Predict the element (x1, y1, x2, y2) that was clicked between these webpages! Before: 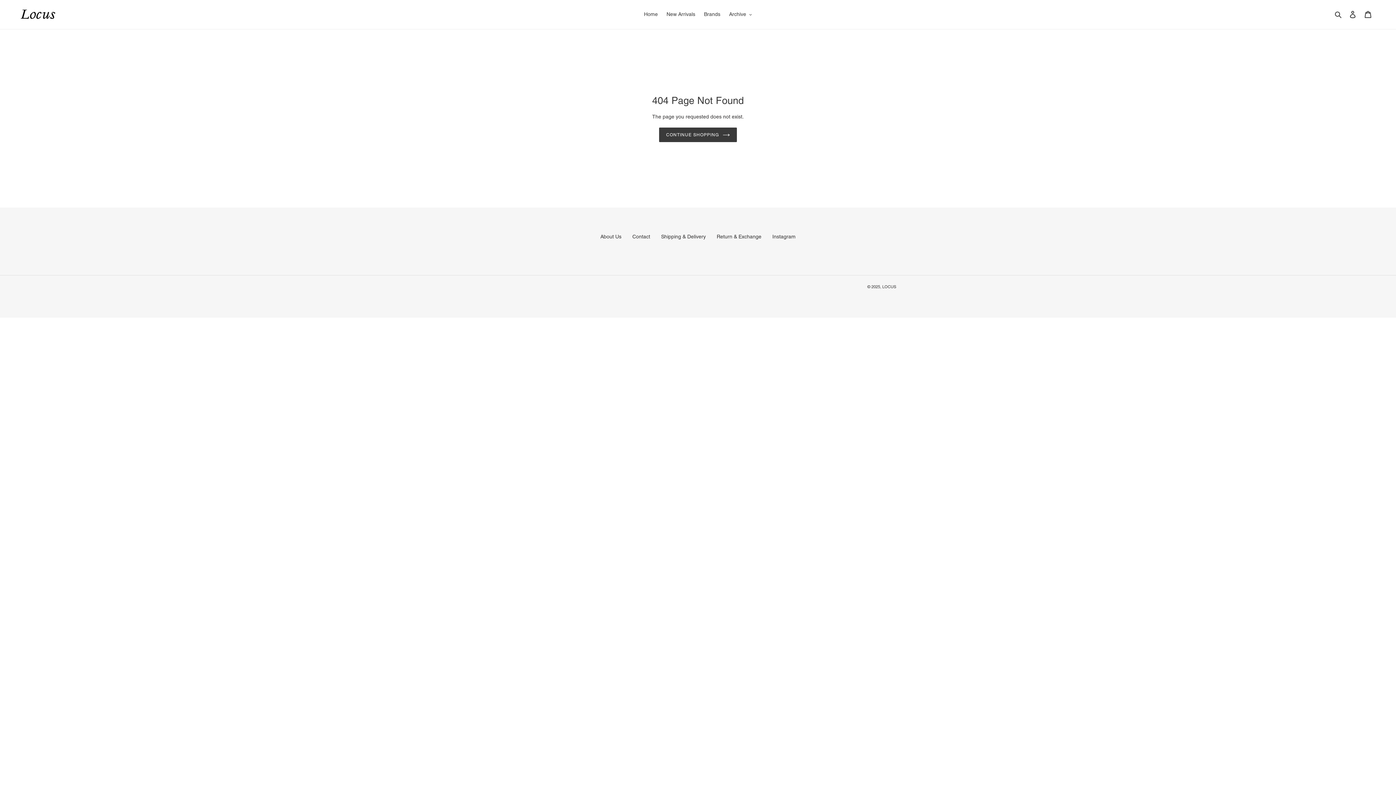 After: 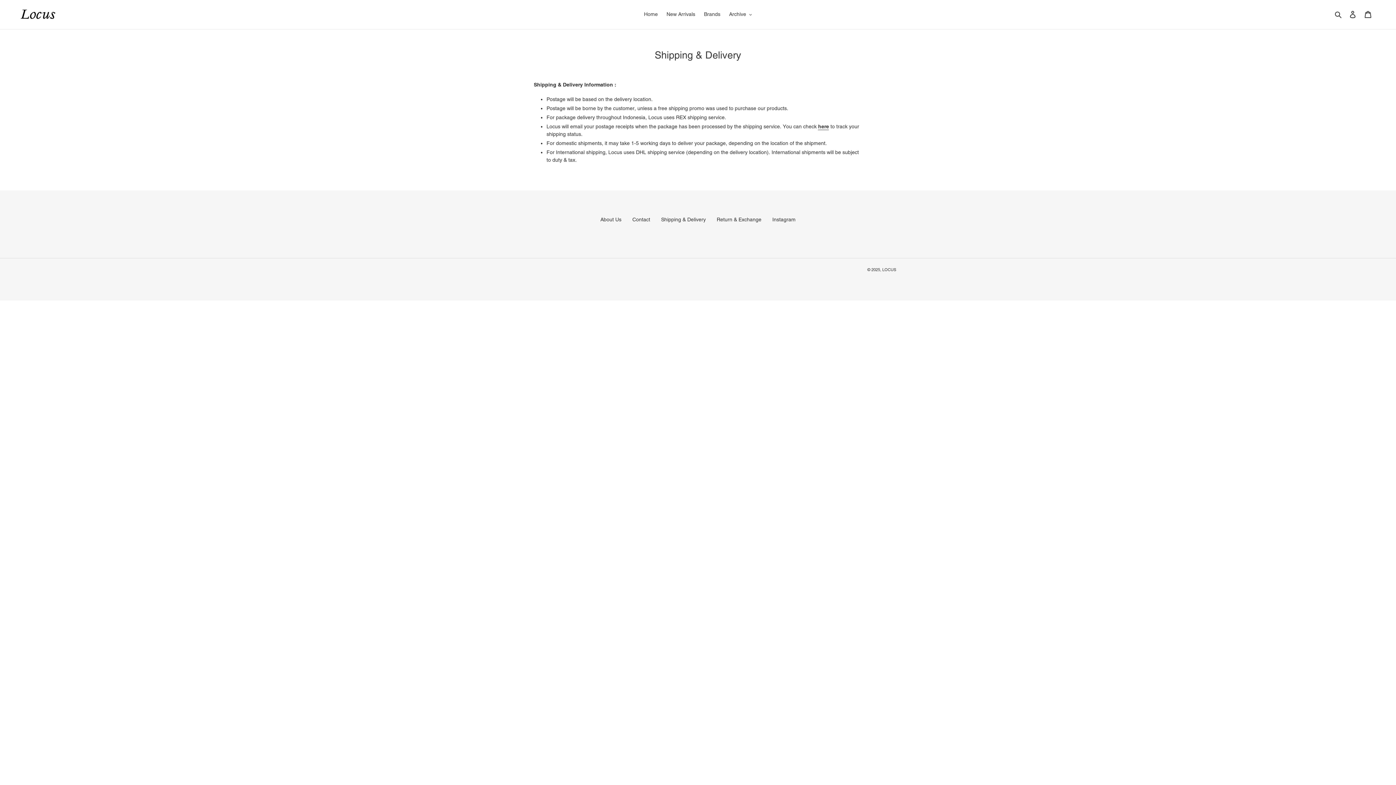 Action: label: Shipping & Delivery bbox: (661, 233, 706, 239)